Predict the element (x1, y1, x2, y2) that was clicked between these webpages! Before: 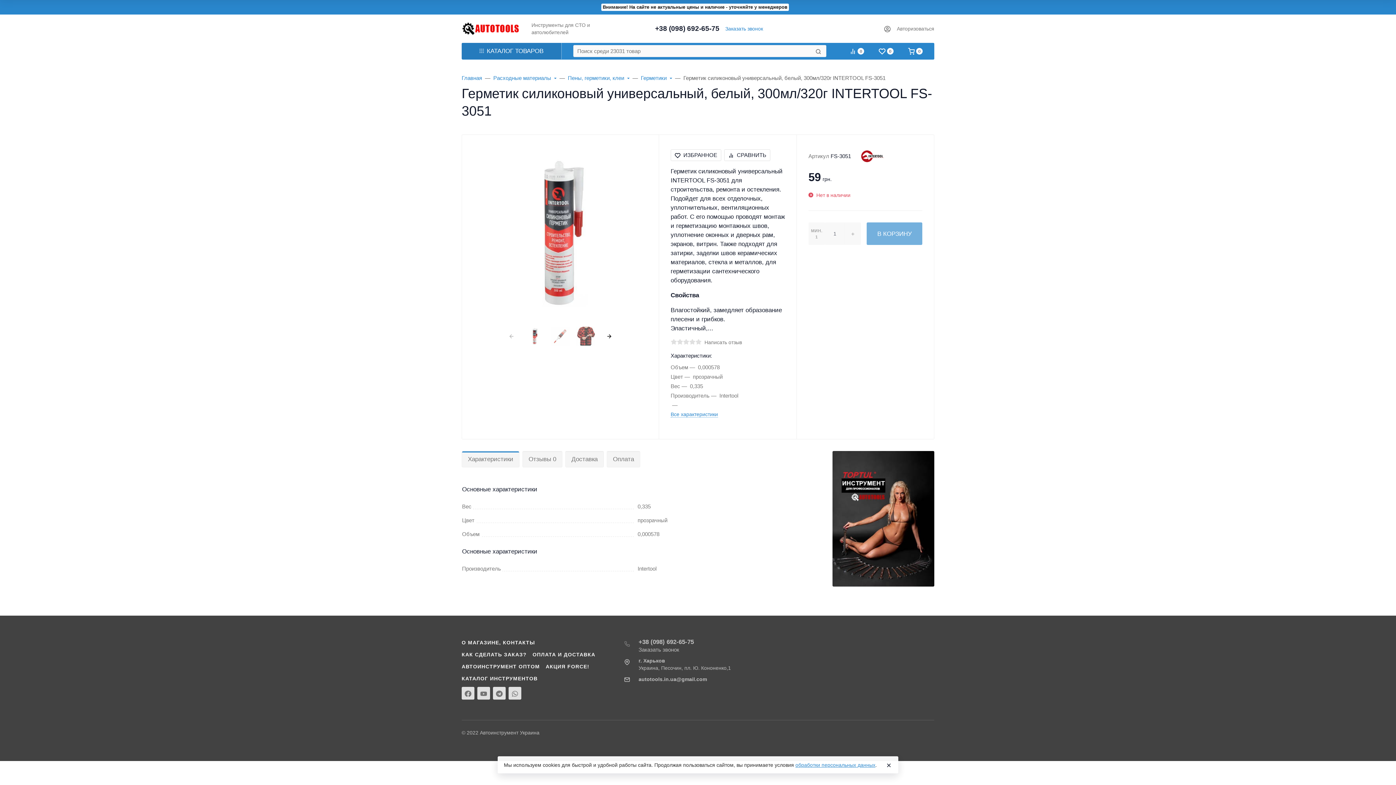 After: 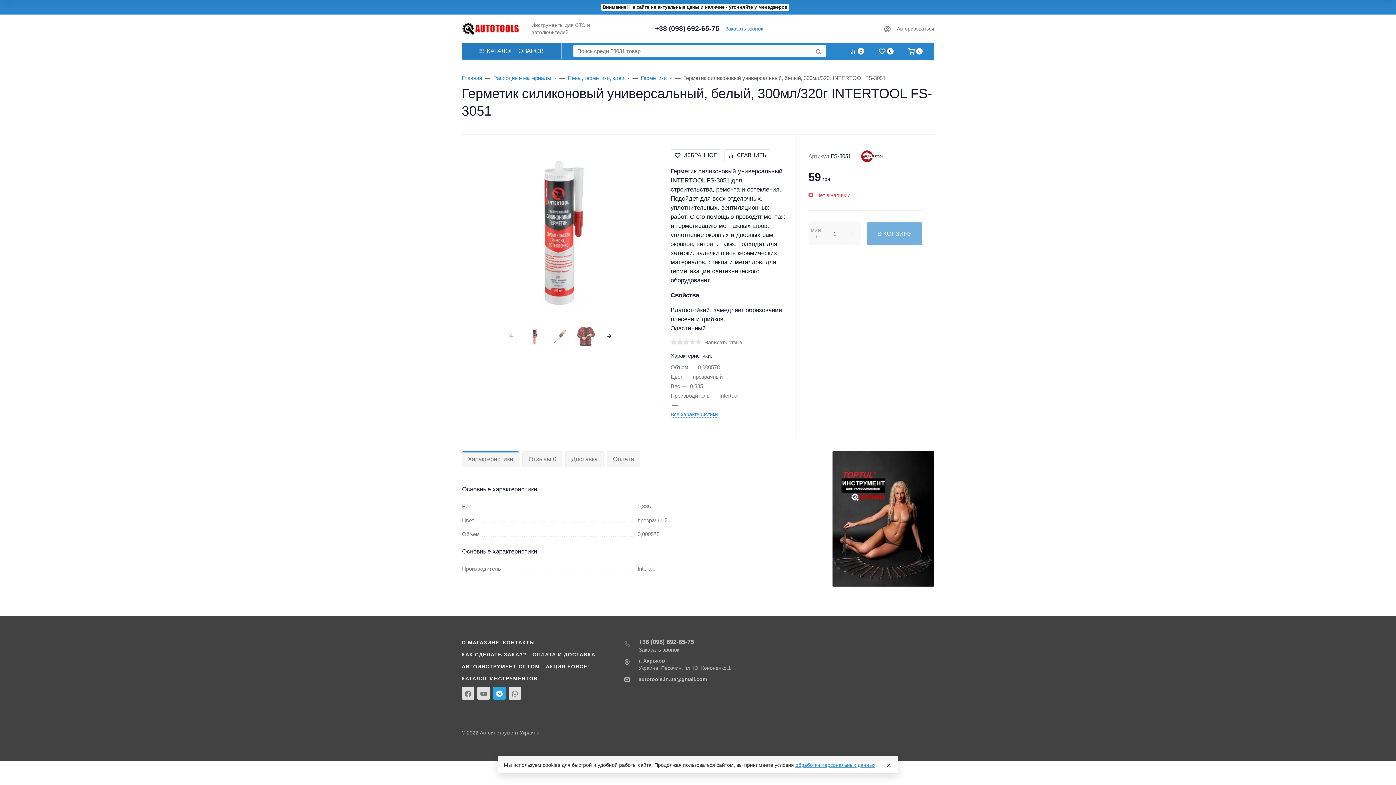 Action: bbox: (493, 687, 505, 700)